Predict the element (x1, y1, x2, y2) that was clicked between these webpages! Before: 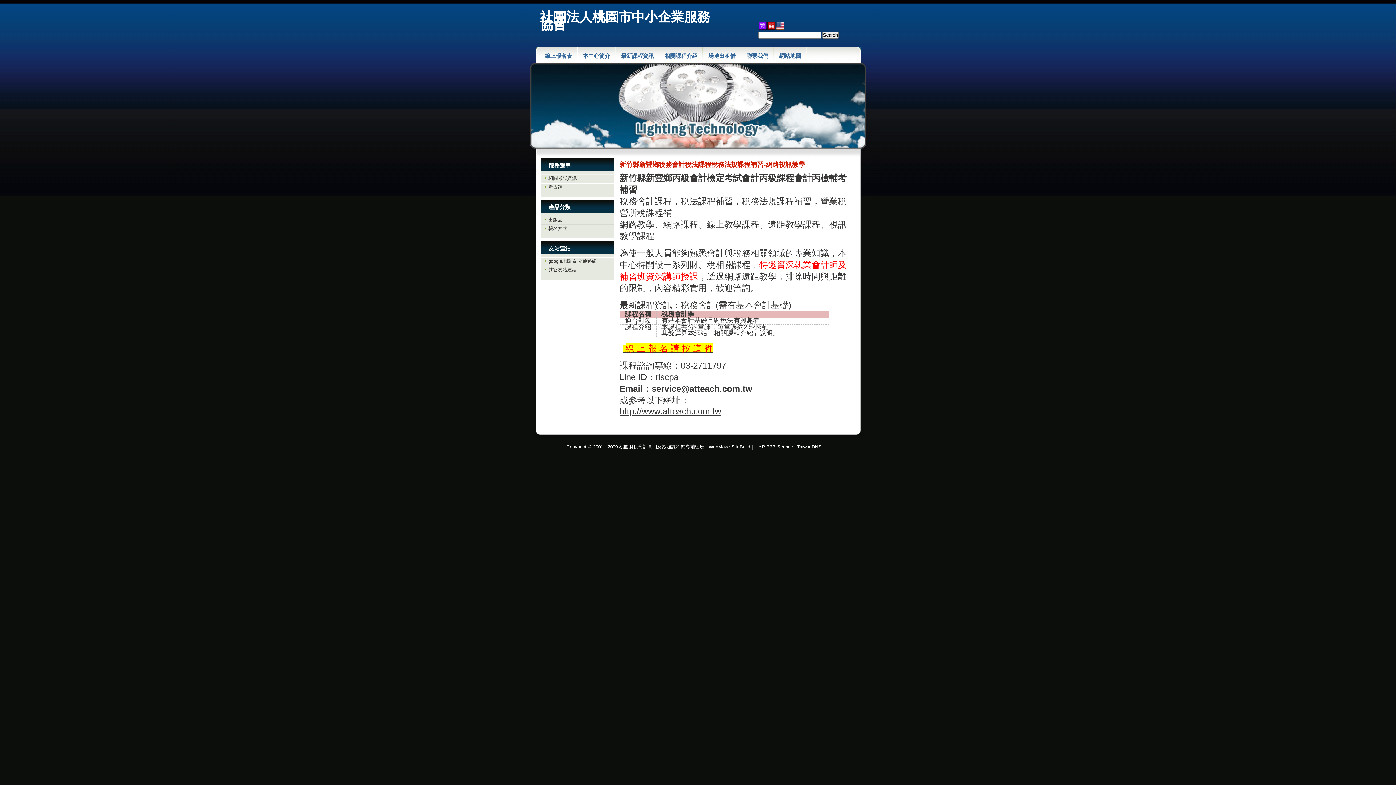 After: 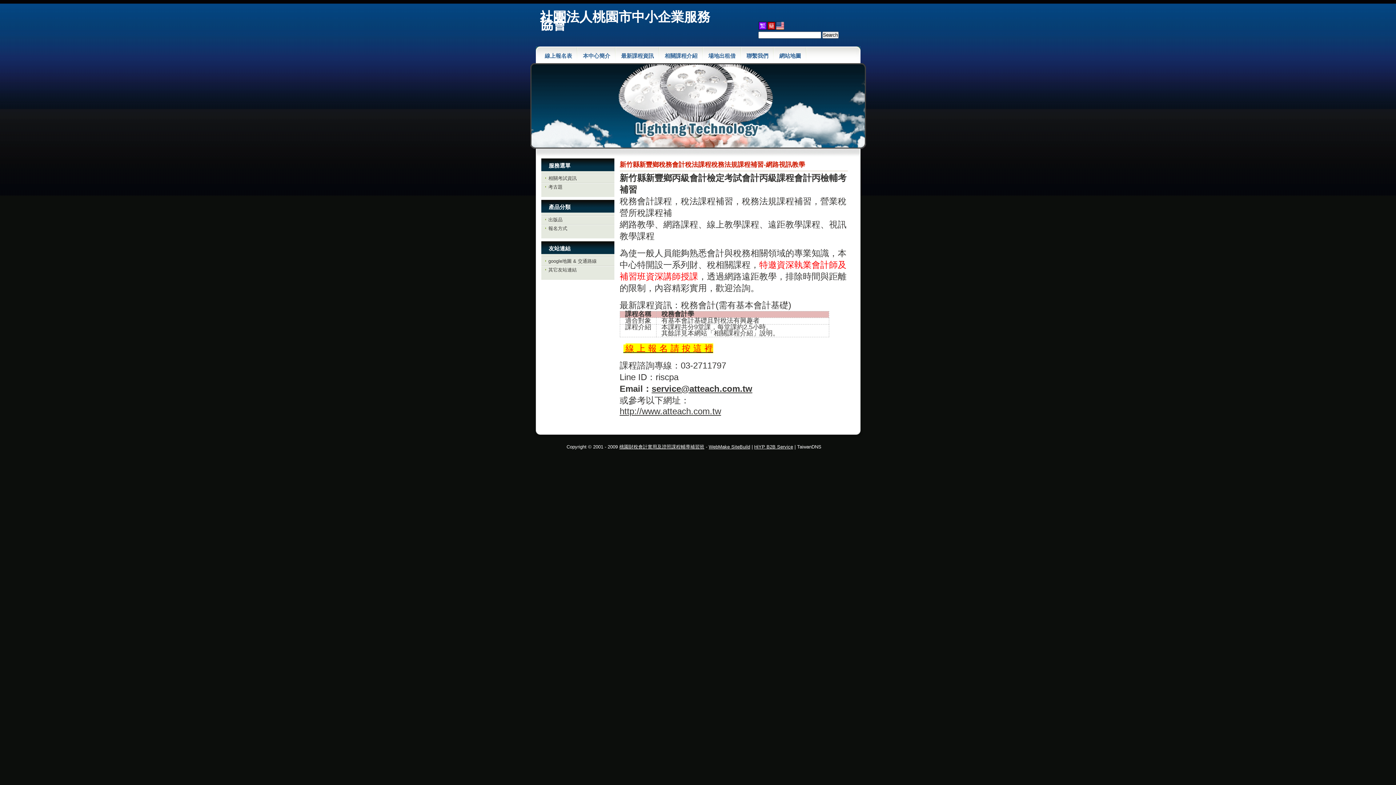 Action: label: TaiwanDNS bbox: (797, 444, 821, 449)